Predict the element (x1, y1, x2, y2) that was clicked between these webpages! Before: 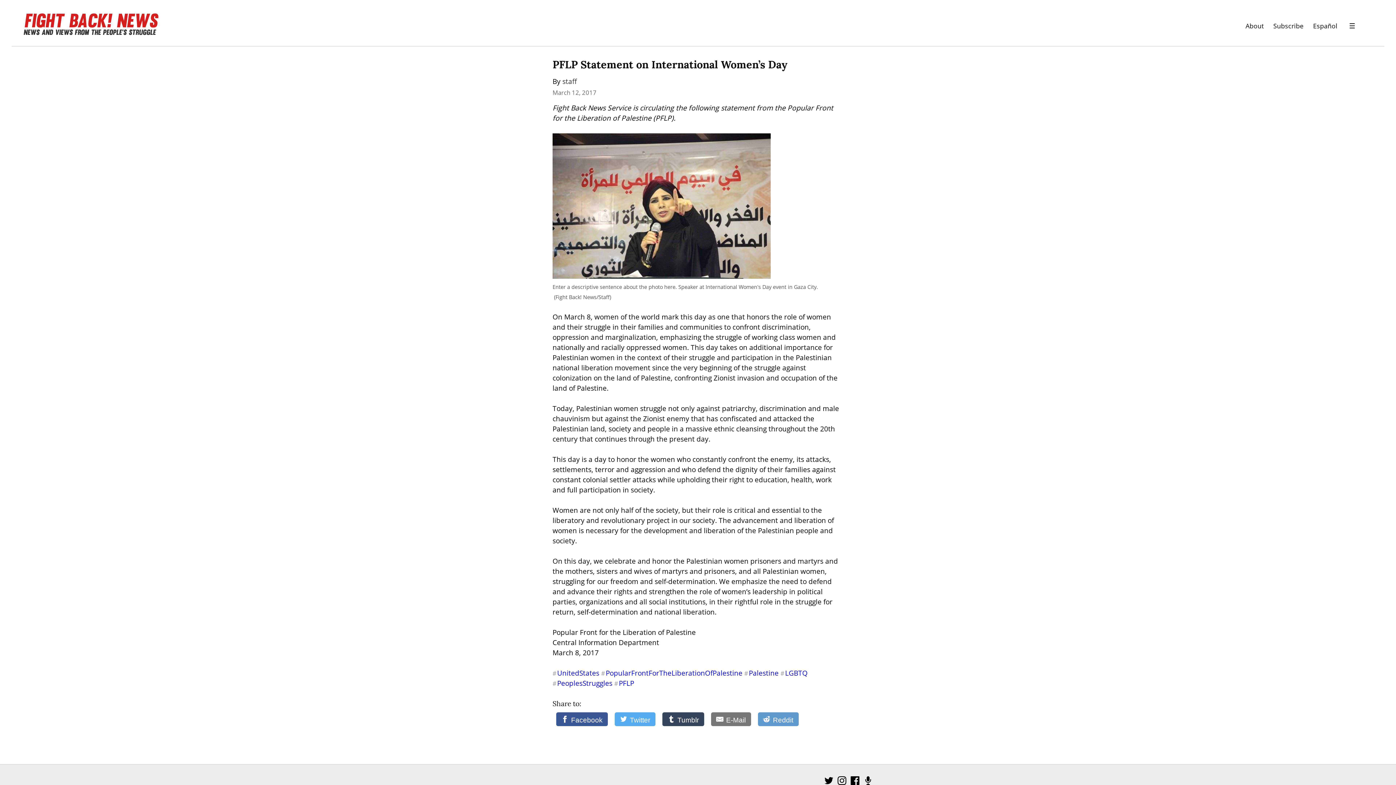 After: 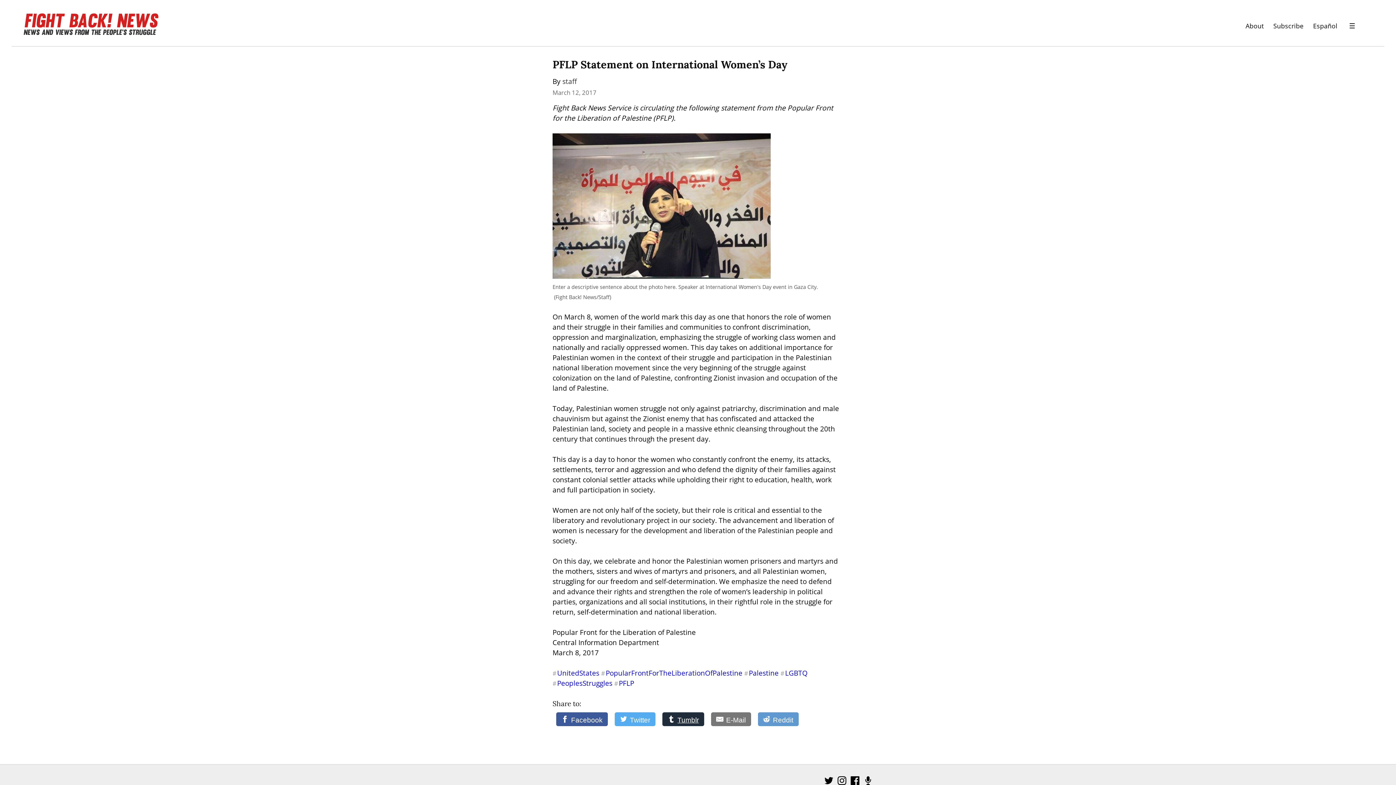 Action: label: Tumblr bbox: (662, 712, 704, 726)